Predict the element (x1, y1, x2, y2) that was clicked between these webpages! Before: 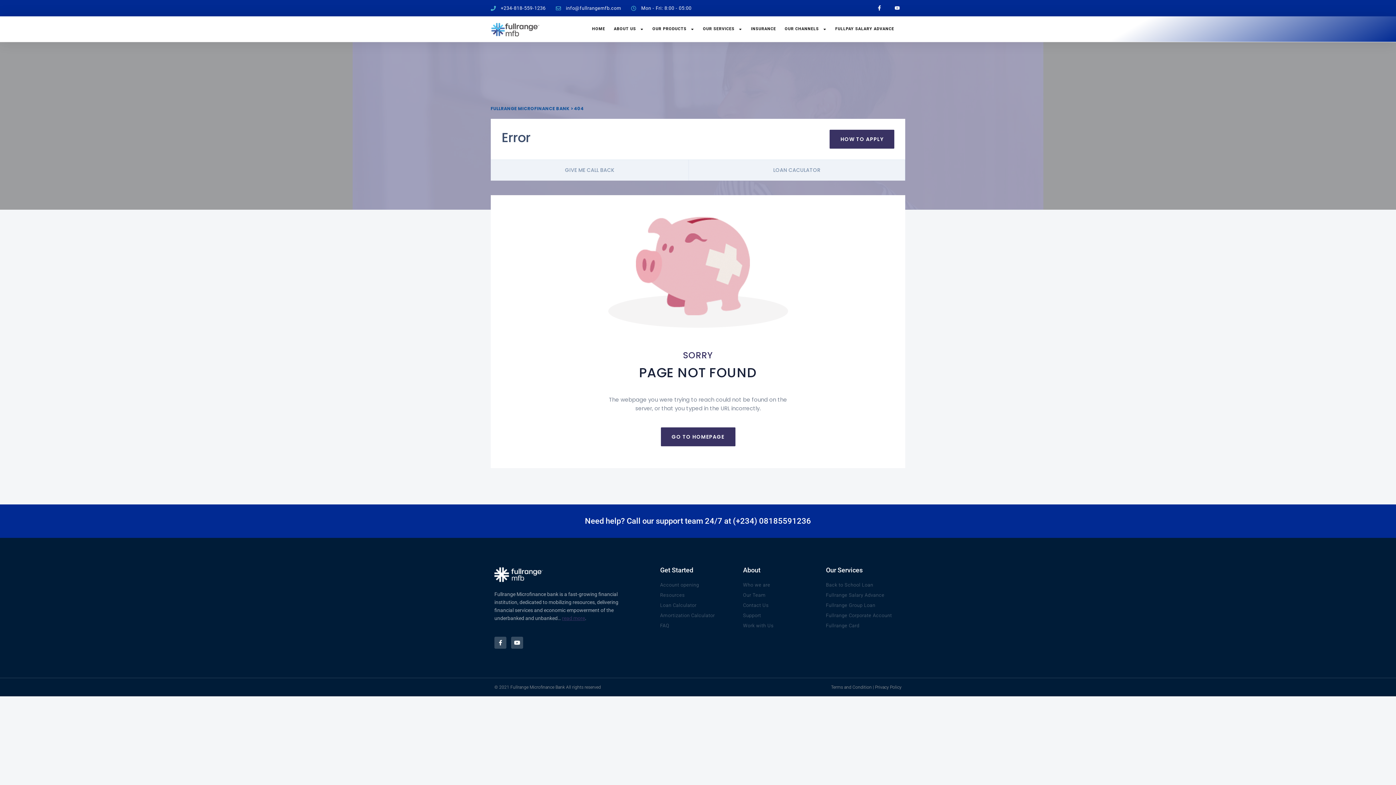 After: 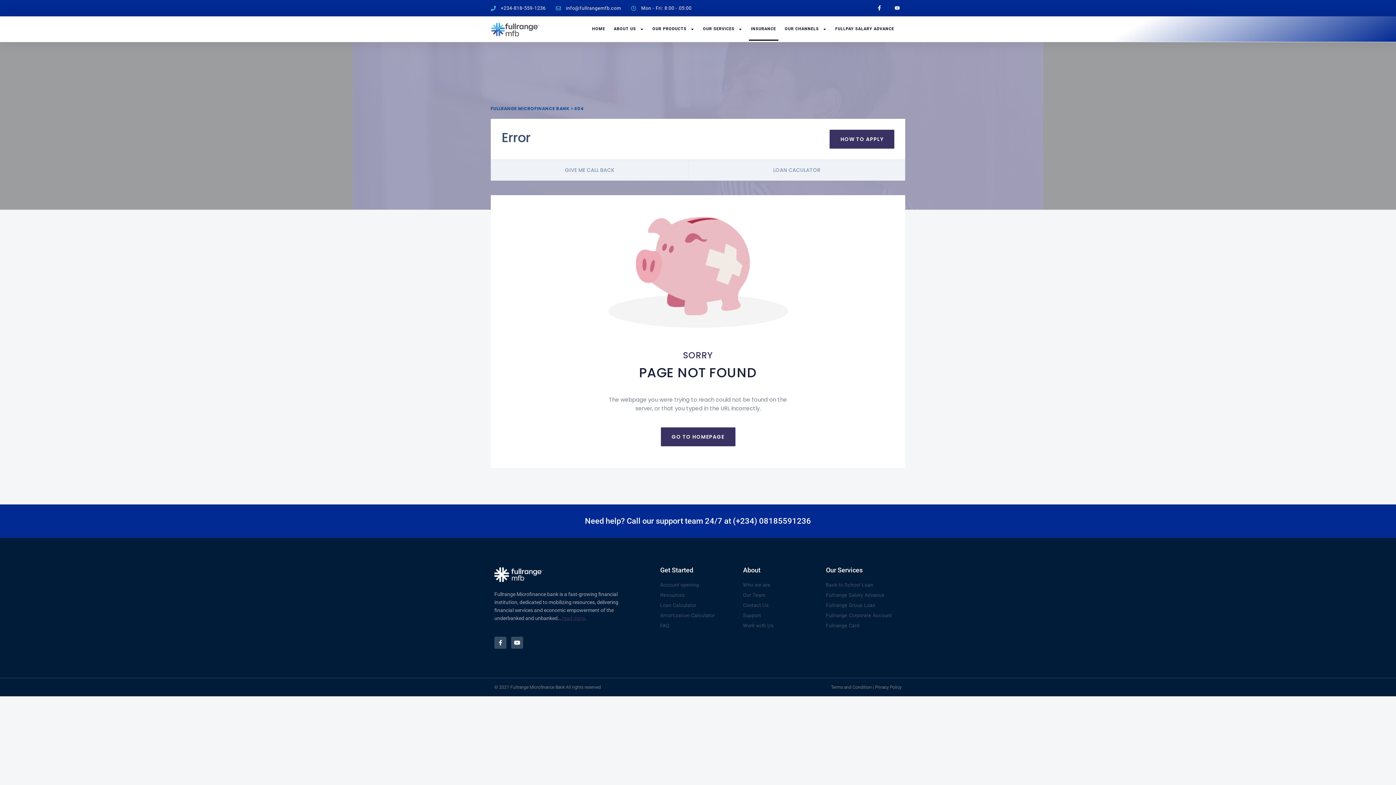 Action: label: INSURANCE bbox: (748, 17, 778, 40)